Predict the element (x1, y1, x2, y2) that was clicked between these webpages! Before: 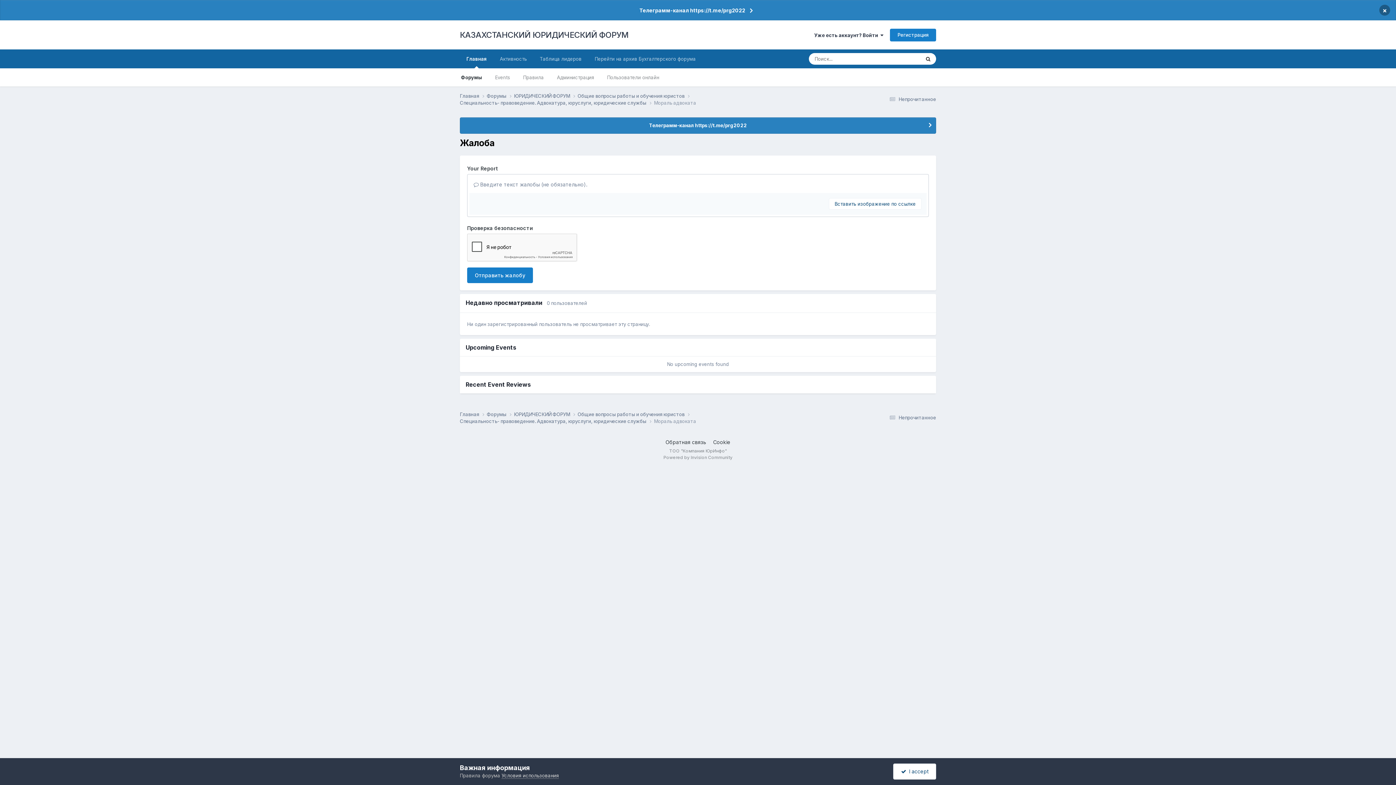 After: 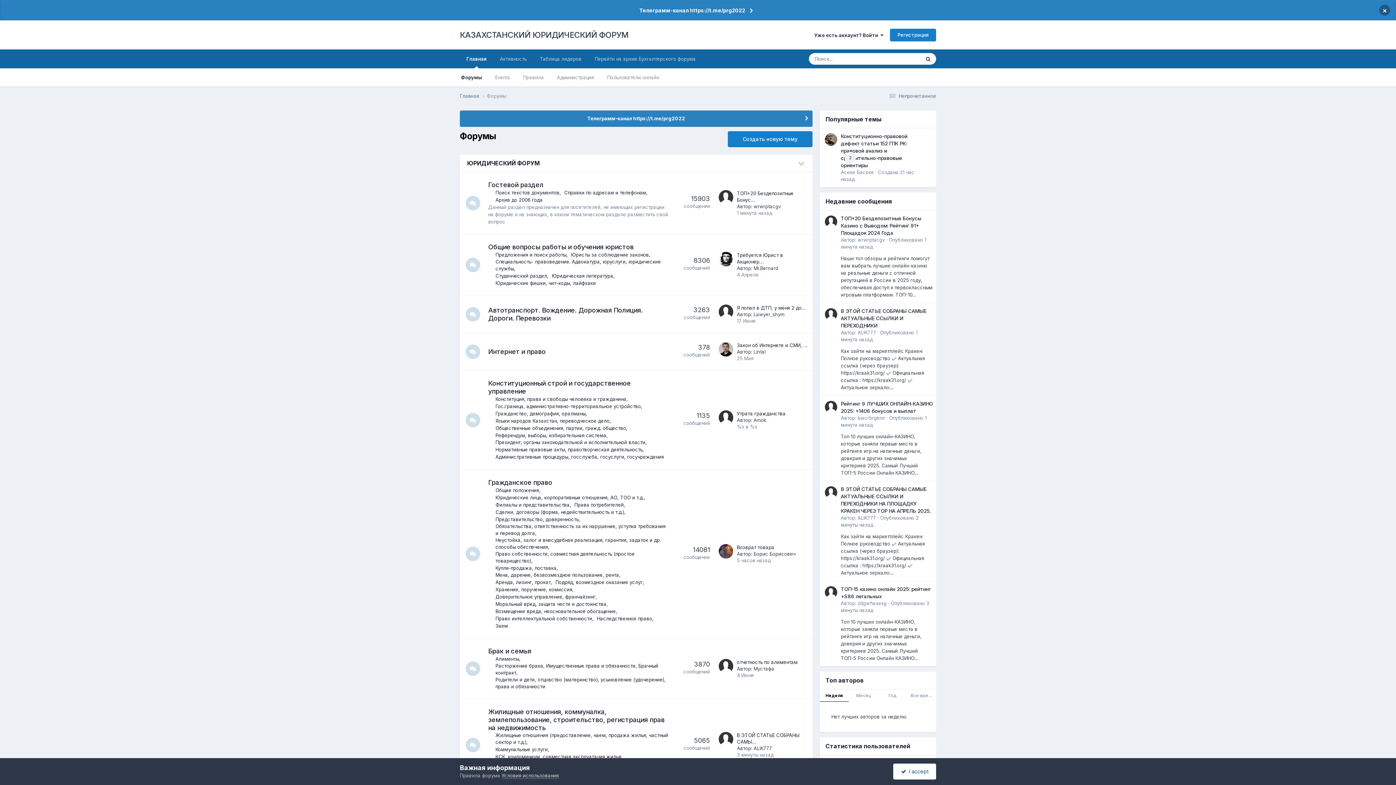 Action: label: Форумы bbox: (454, 68, 488, 86)